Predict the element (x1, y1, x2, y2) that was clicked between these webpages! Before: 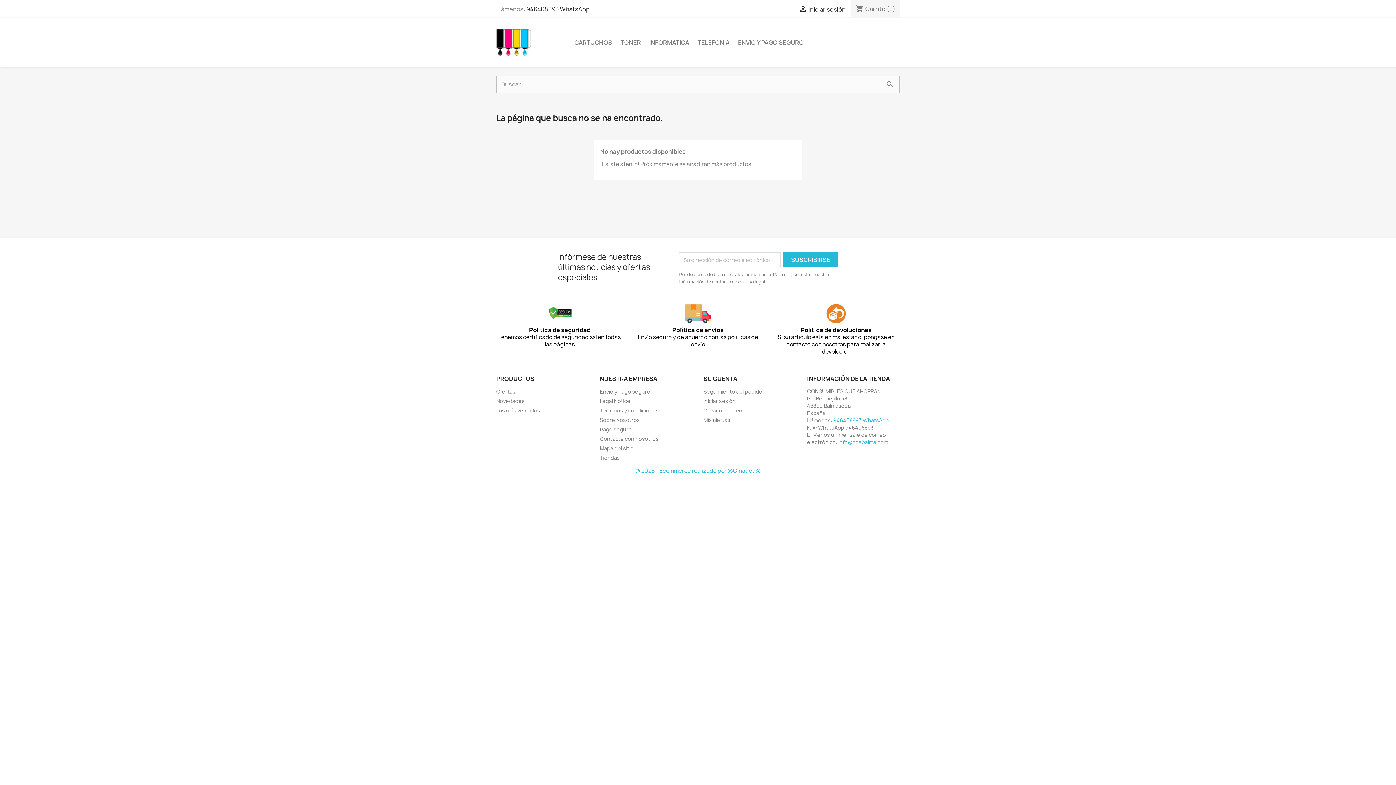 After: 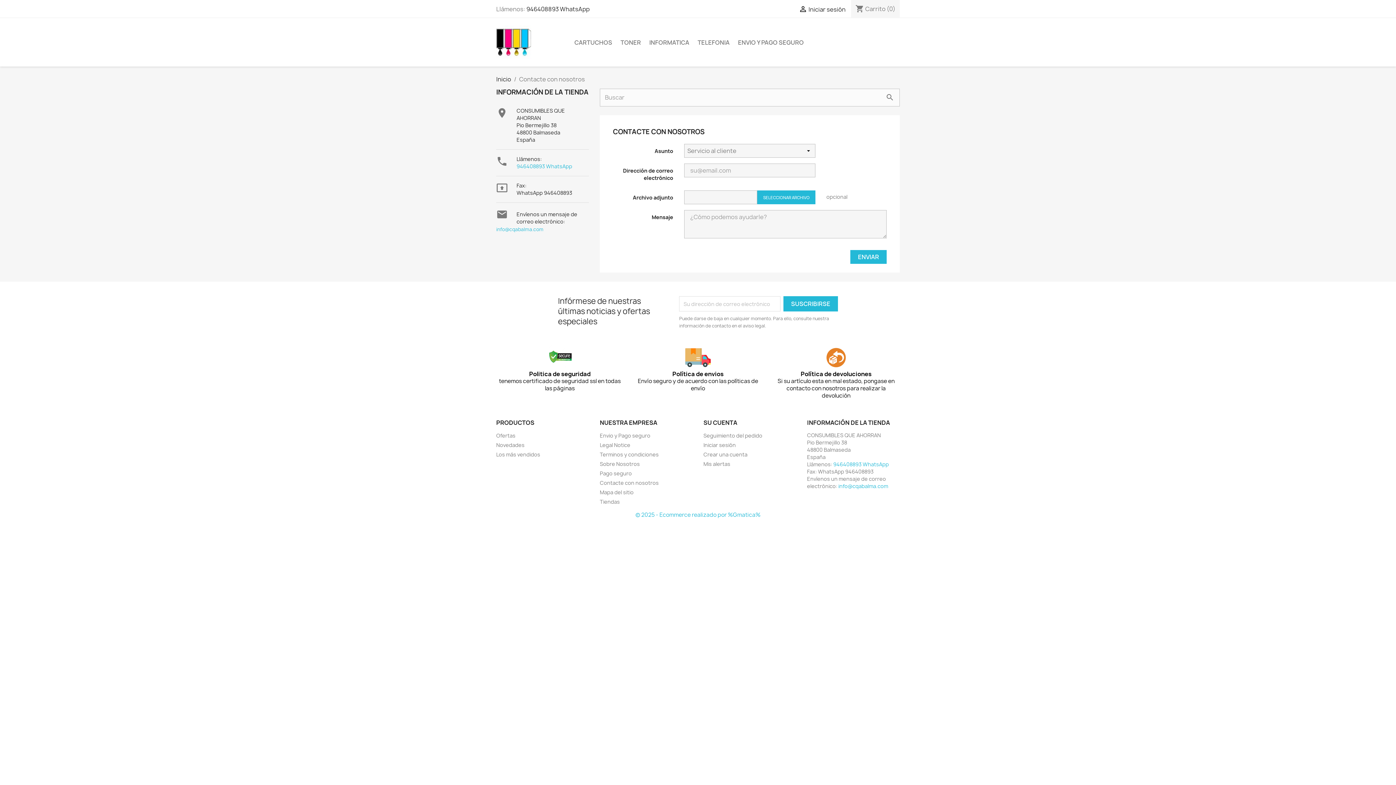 Action: bbox: (600, 435, 658, 442) label: Contacte con nosotros